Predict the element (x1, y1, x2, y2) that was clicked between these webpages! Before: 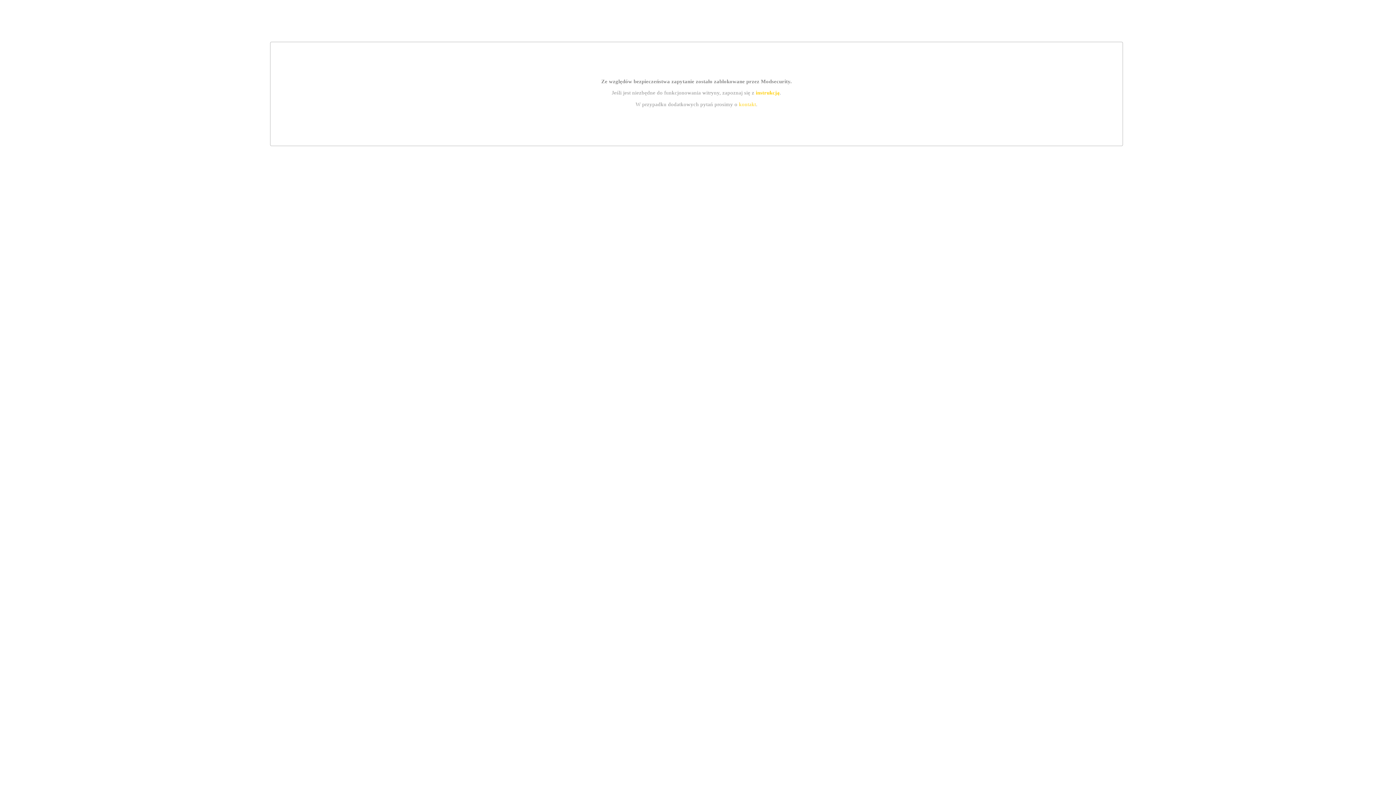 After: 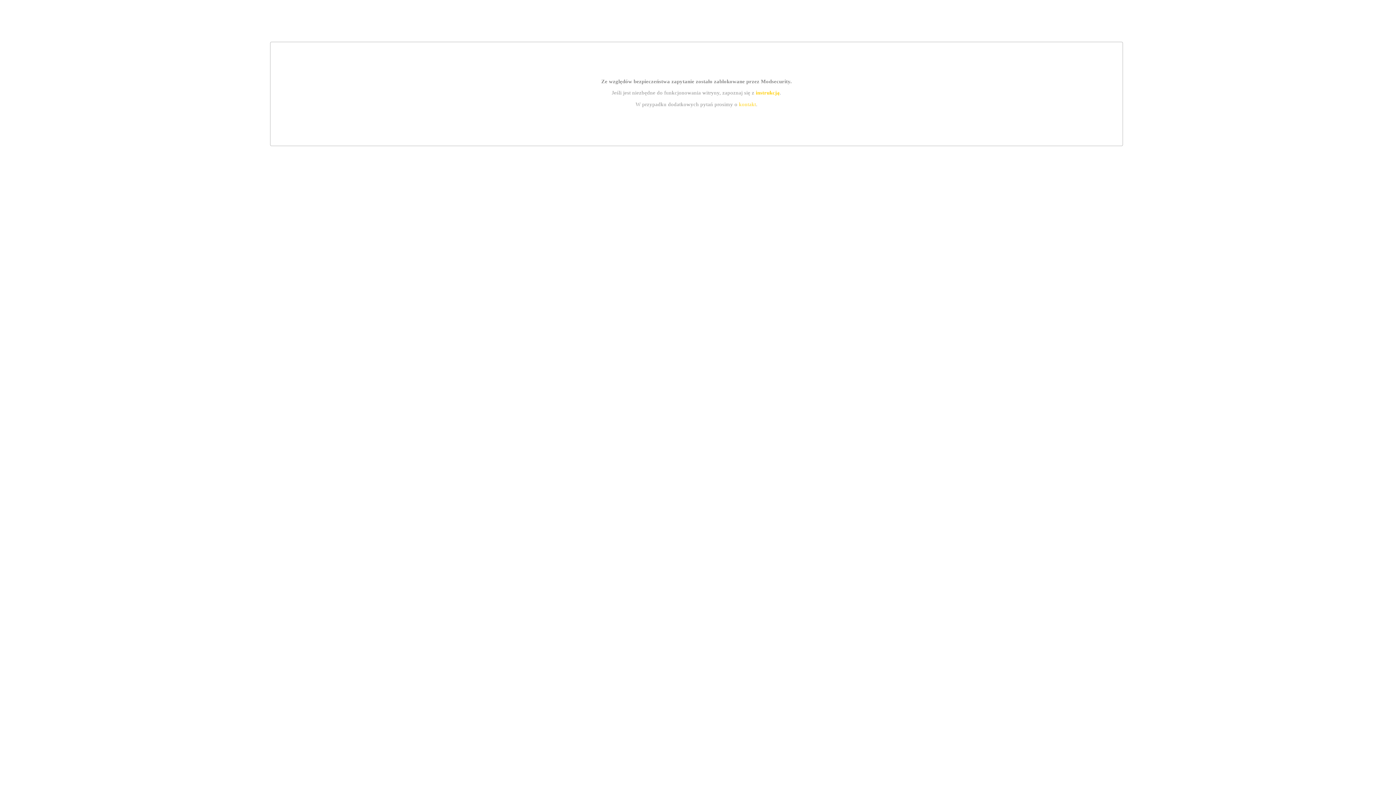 Action: bbox: (755, 89, 779, 95) label: instrukcją